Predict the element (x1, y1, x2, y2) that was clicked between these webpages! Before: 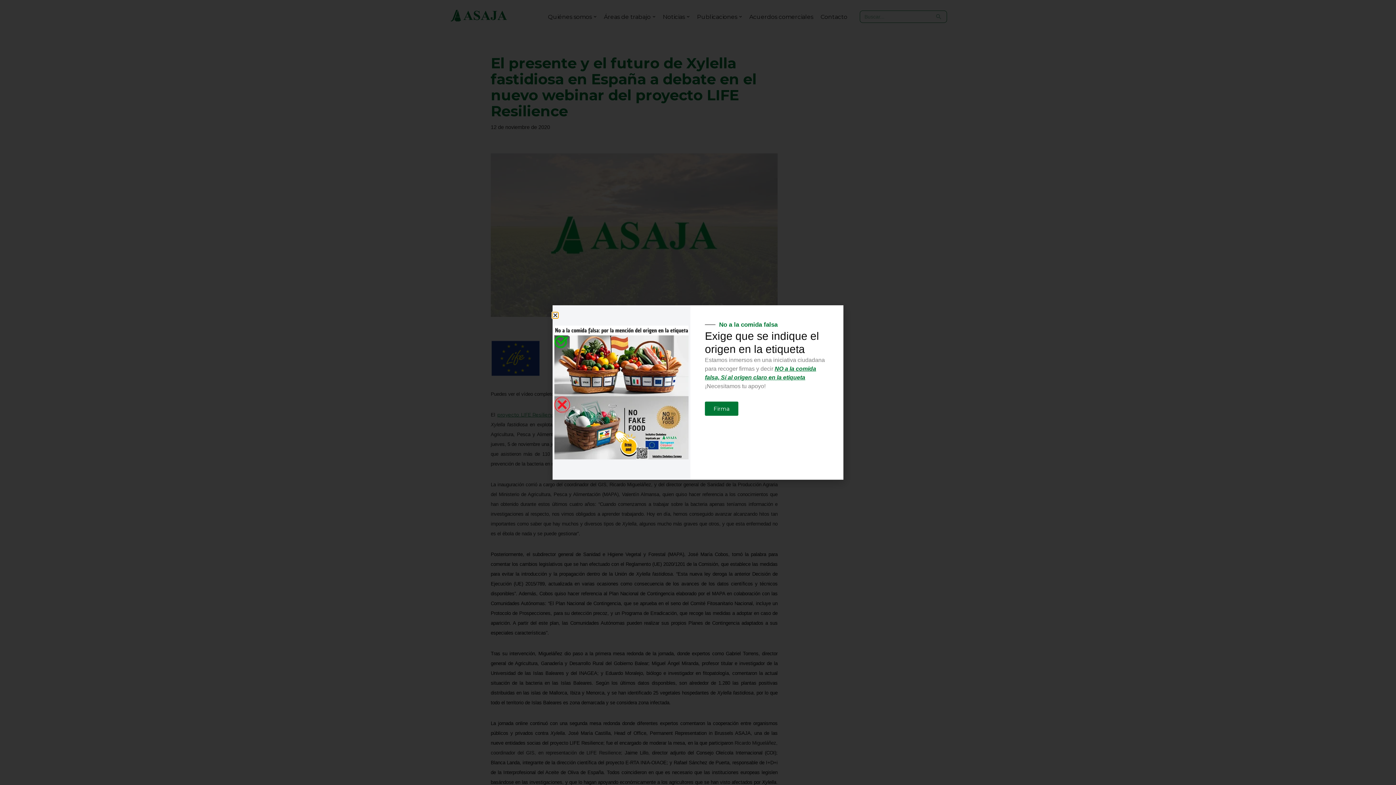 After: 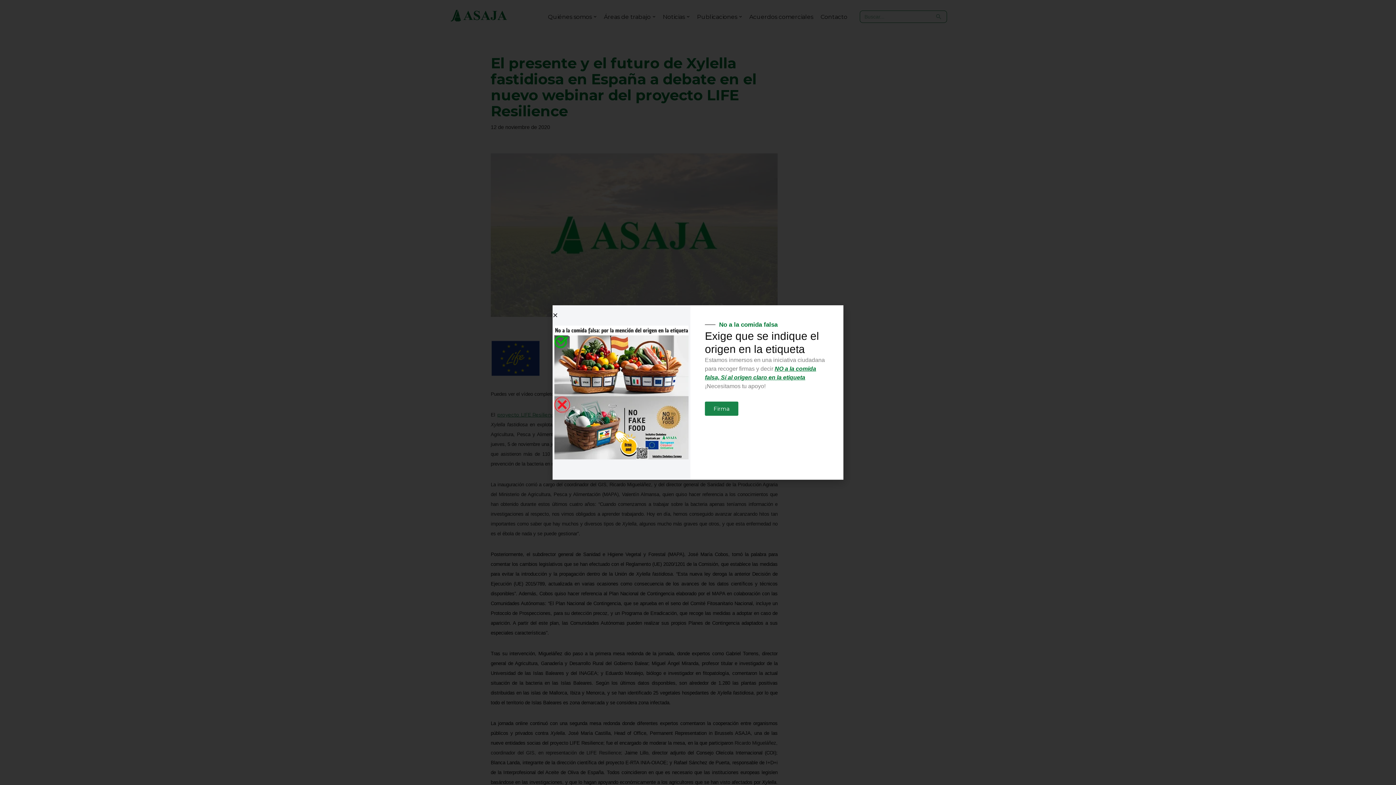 Action: bbox: (705, 401, 738, 416) label: Firma